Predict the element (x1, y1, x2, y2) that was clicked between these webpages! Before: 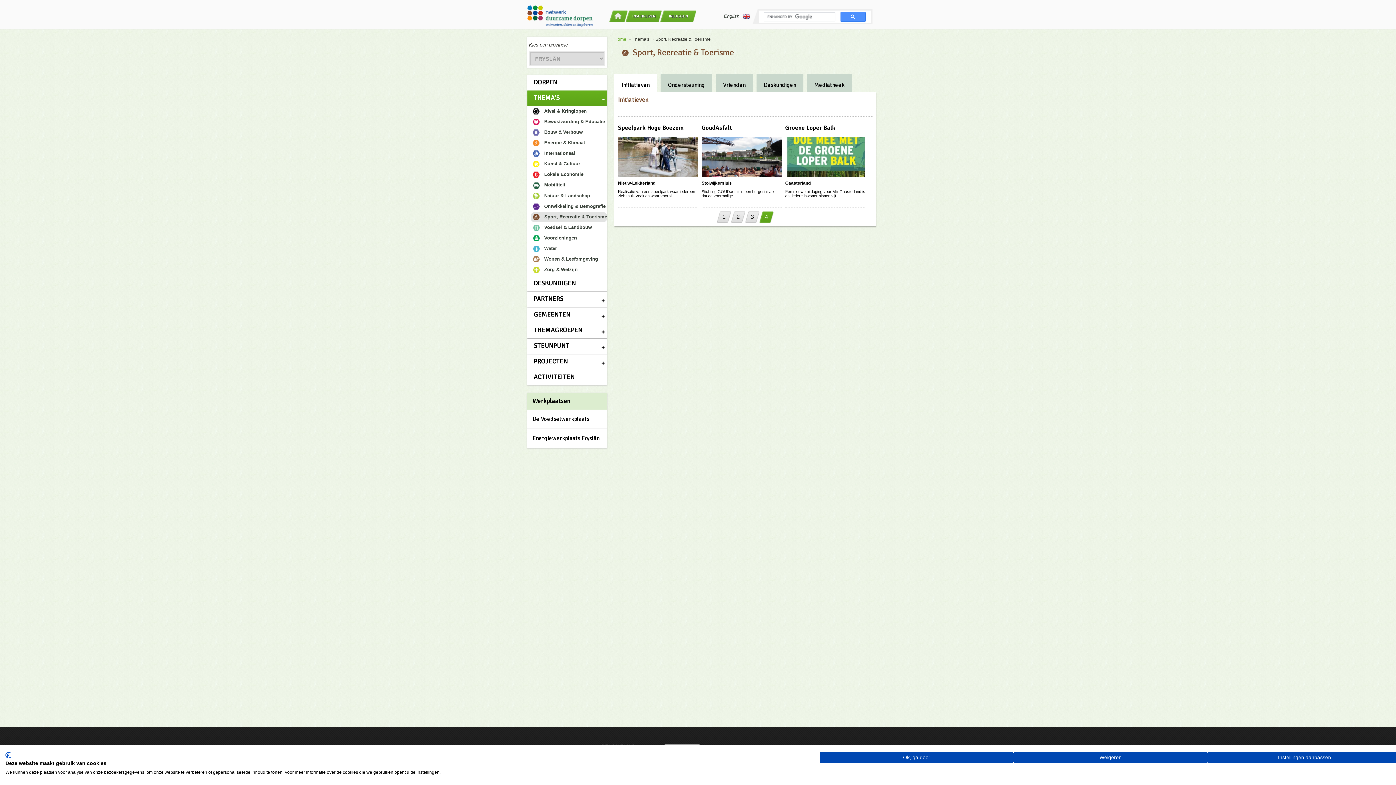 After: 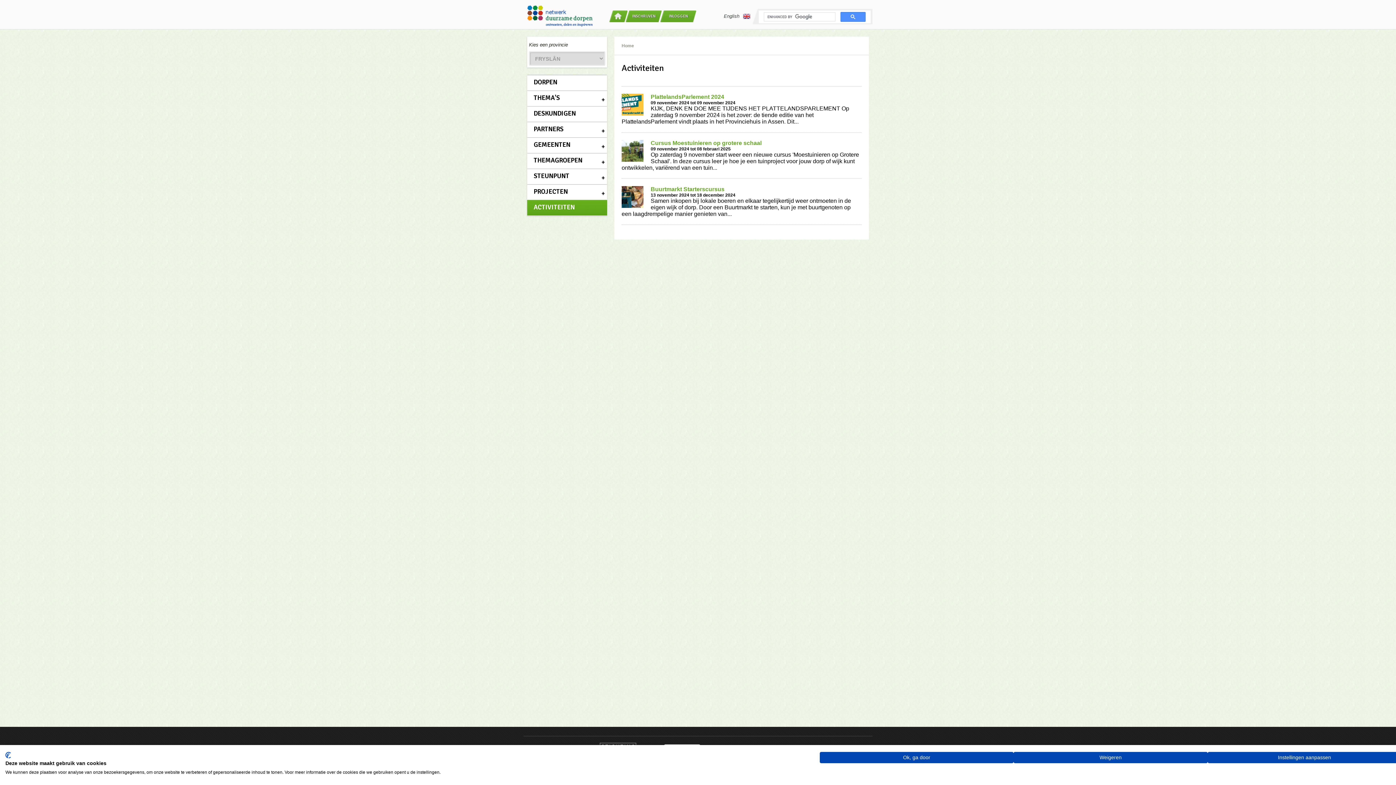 Action: bbox: (527, 369, 607, 385) label: ACTIVITEITEN